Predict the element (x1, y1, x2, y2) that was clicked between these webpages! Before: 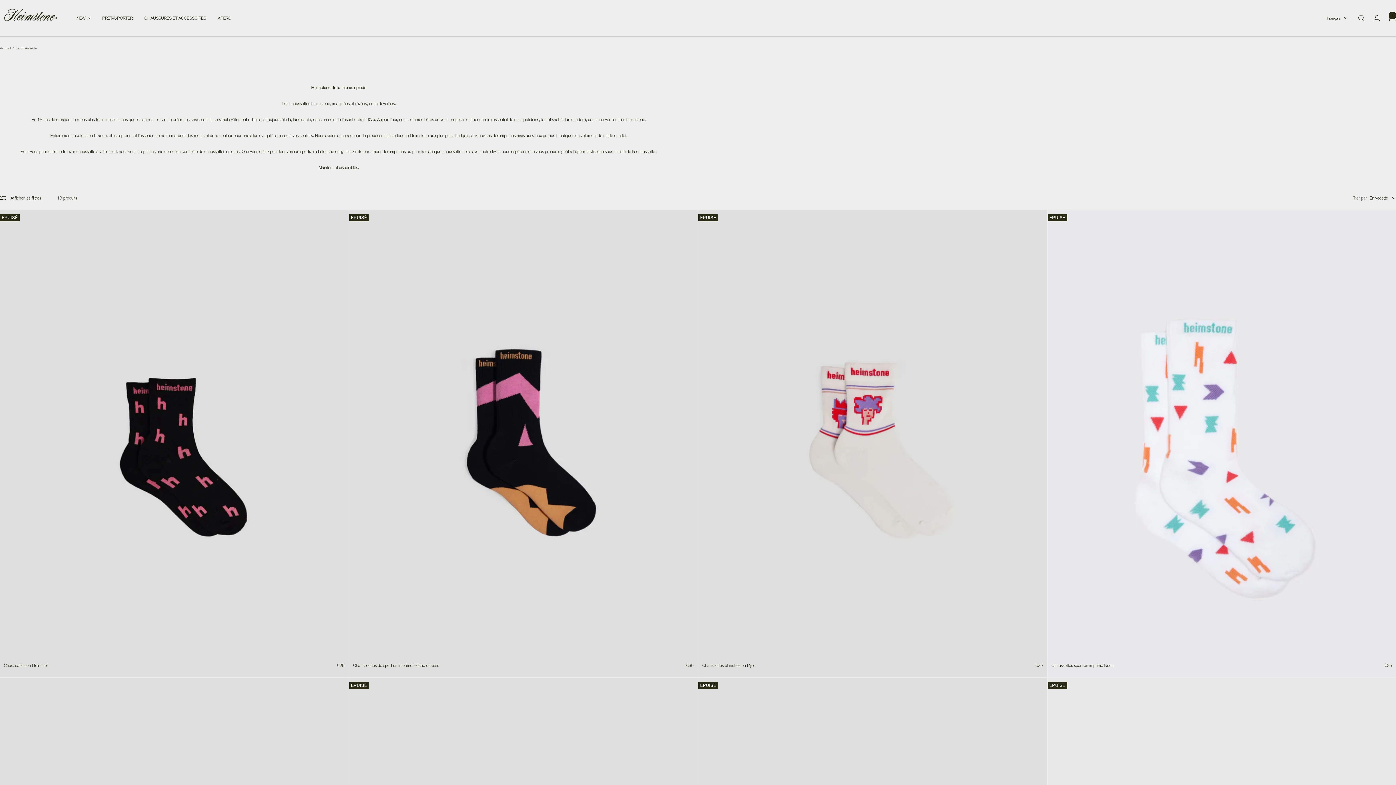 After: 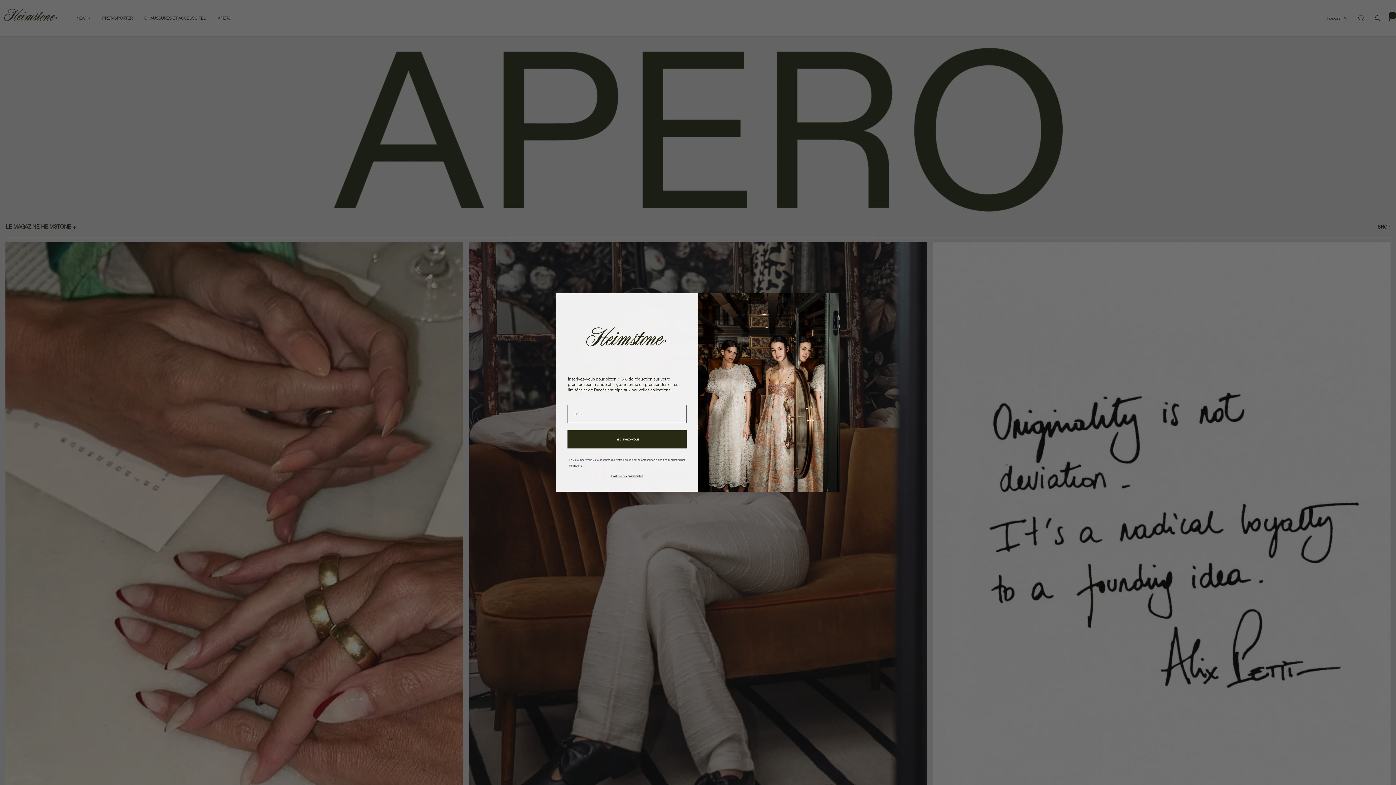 Action: bbox: (217, 14, 231, 21) label: APERO